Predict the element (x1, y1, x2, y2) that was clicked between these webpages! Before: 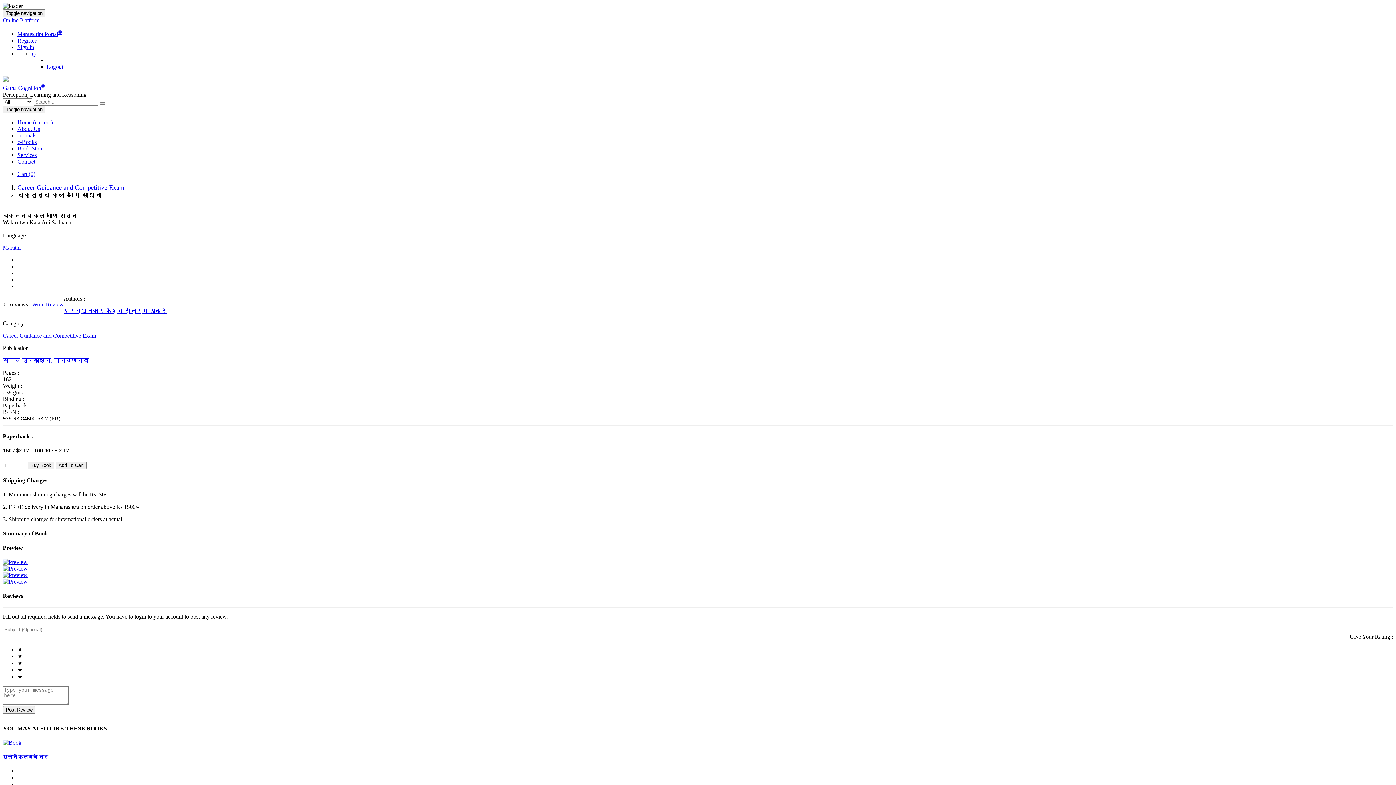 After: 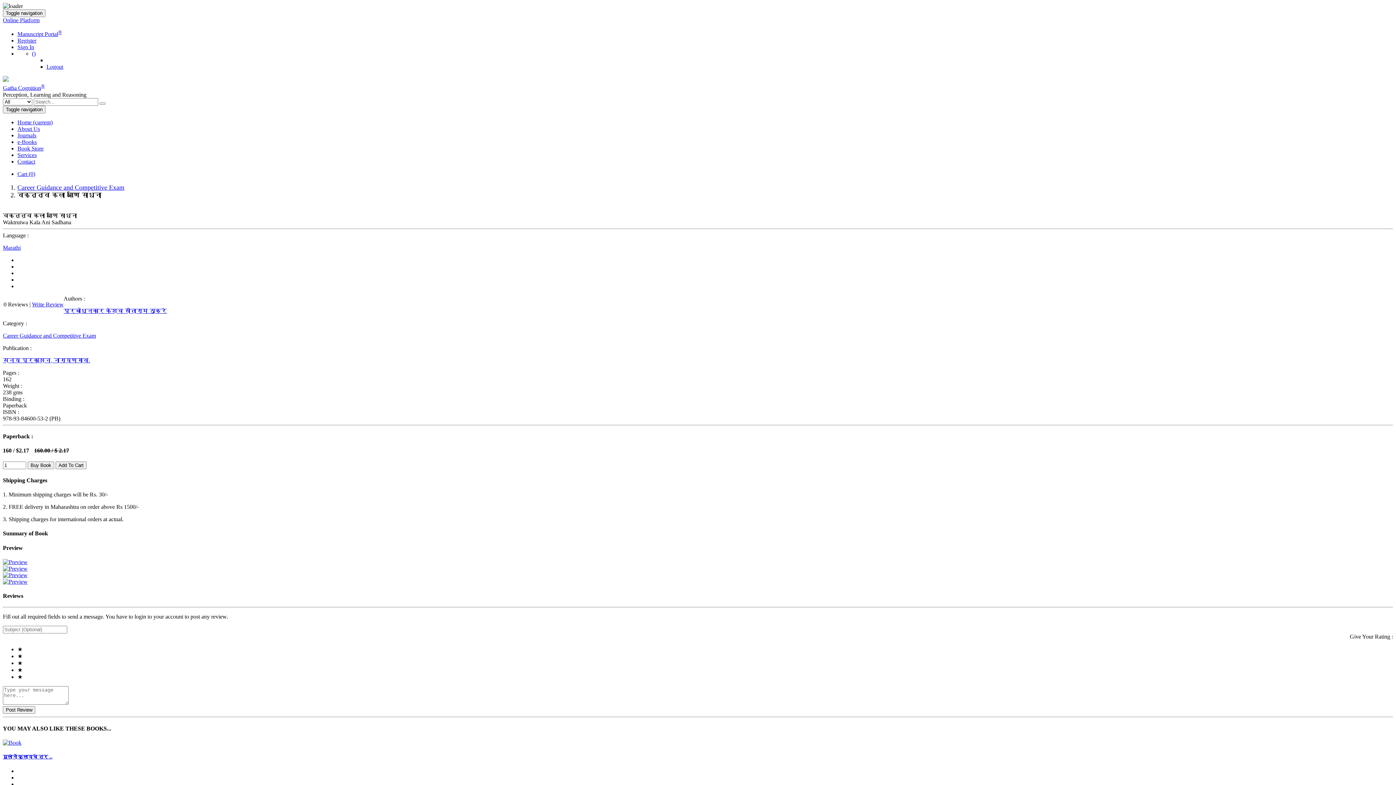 Action: label: Cart (0) bbox: (17, 170, 35, 176)